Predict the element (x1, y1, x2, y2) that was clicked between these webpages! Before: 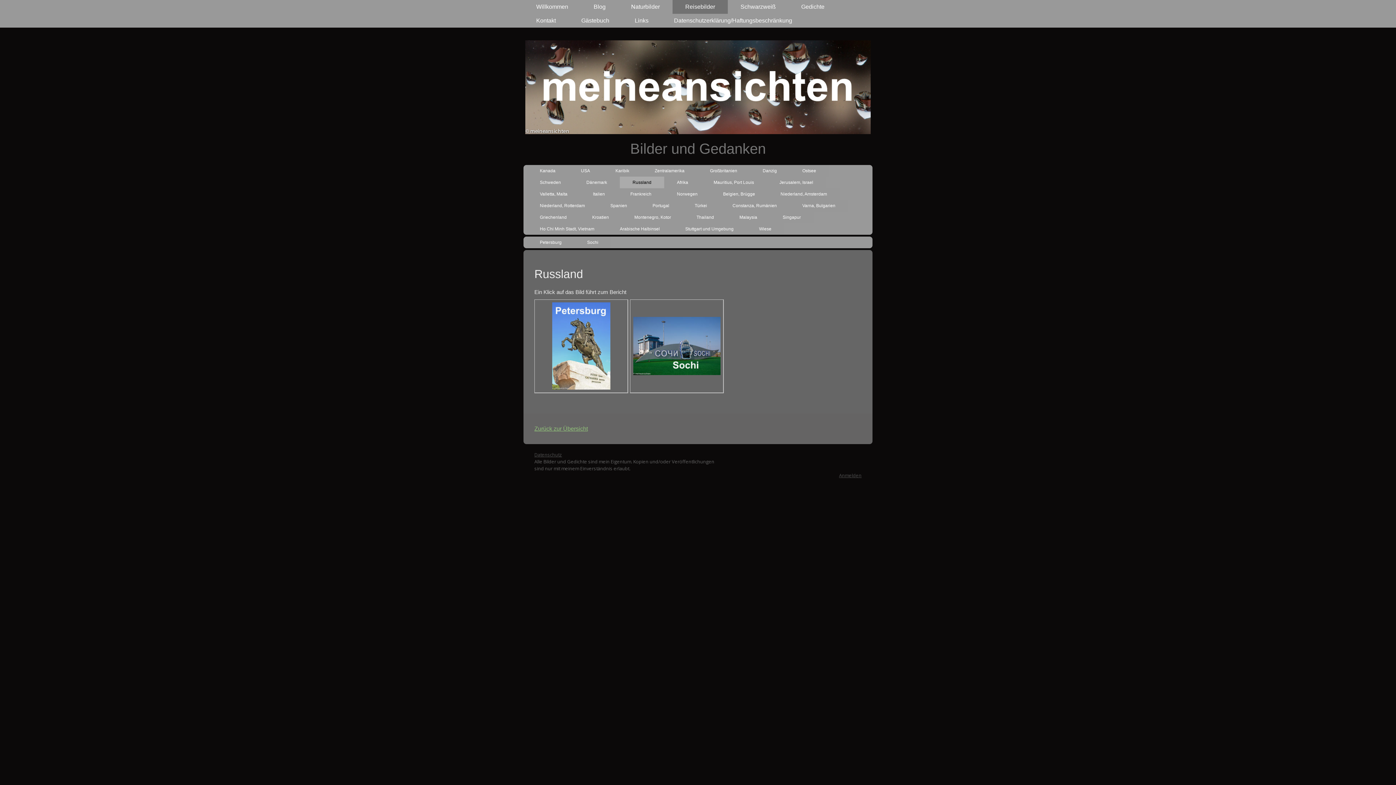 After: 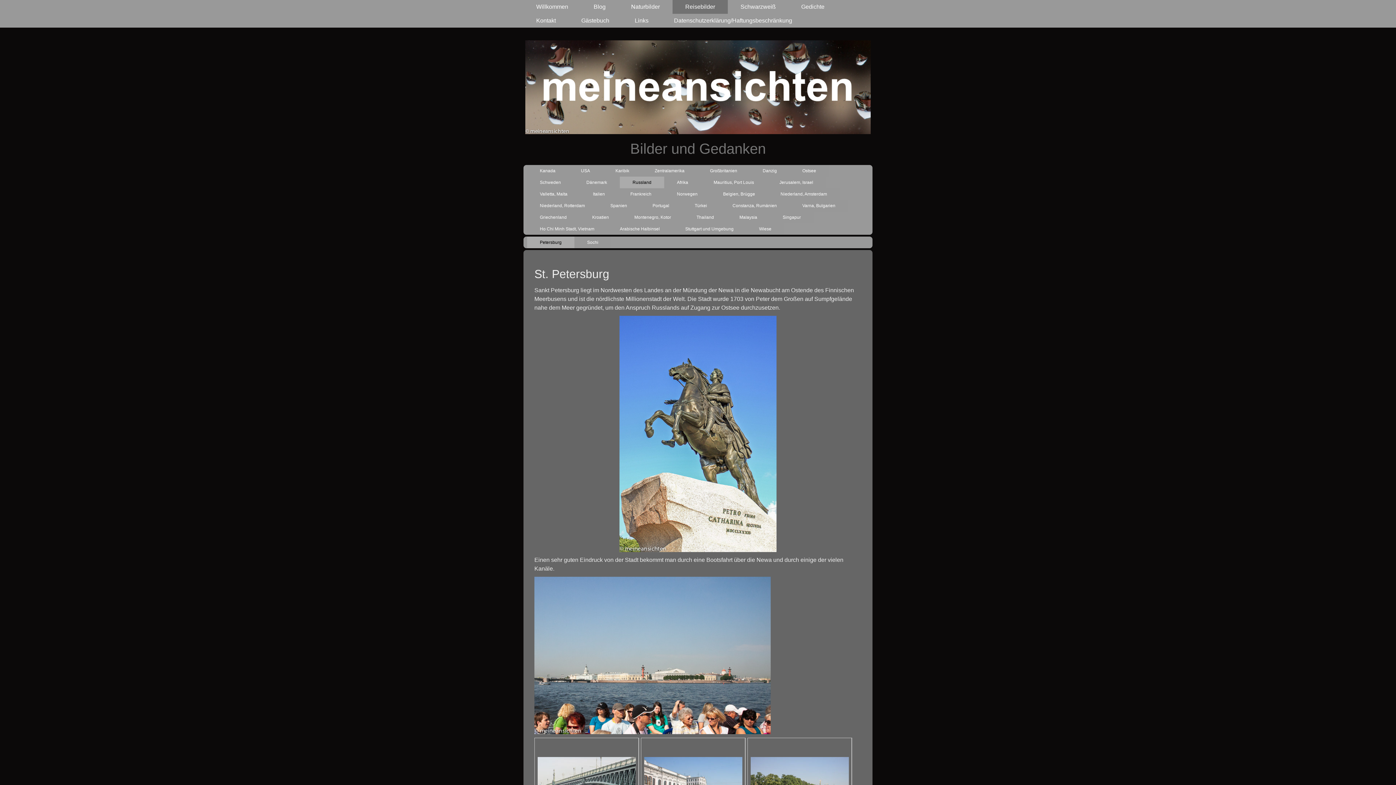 Action: bbox: (527, 236, 574, 248) label: Petersburg